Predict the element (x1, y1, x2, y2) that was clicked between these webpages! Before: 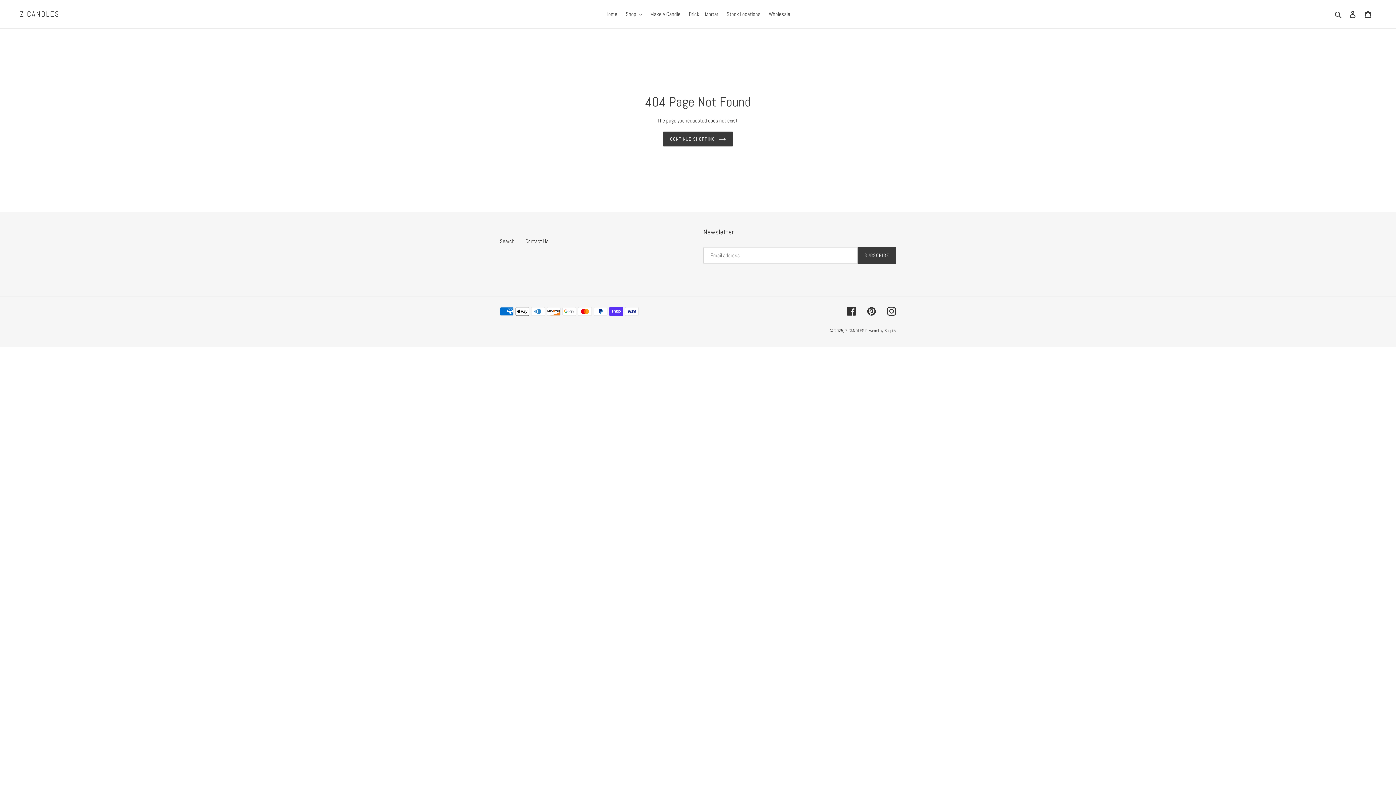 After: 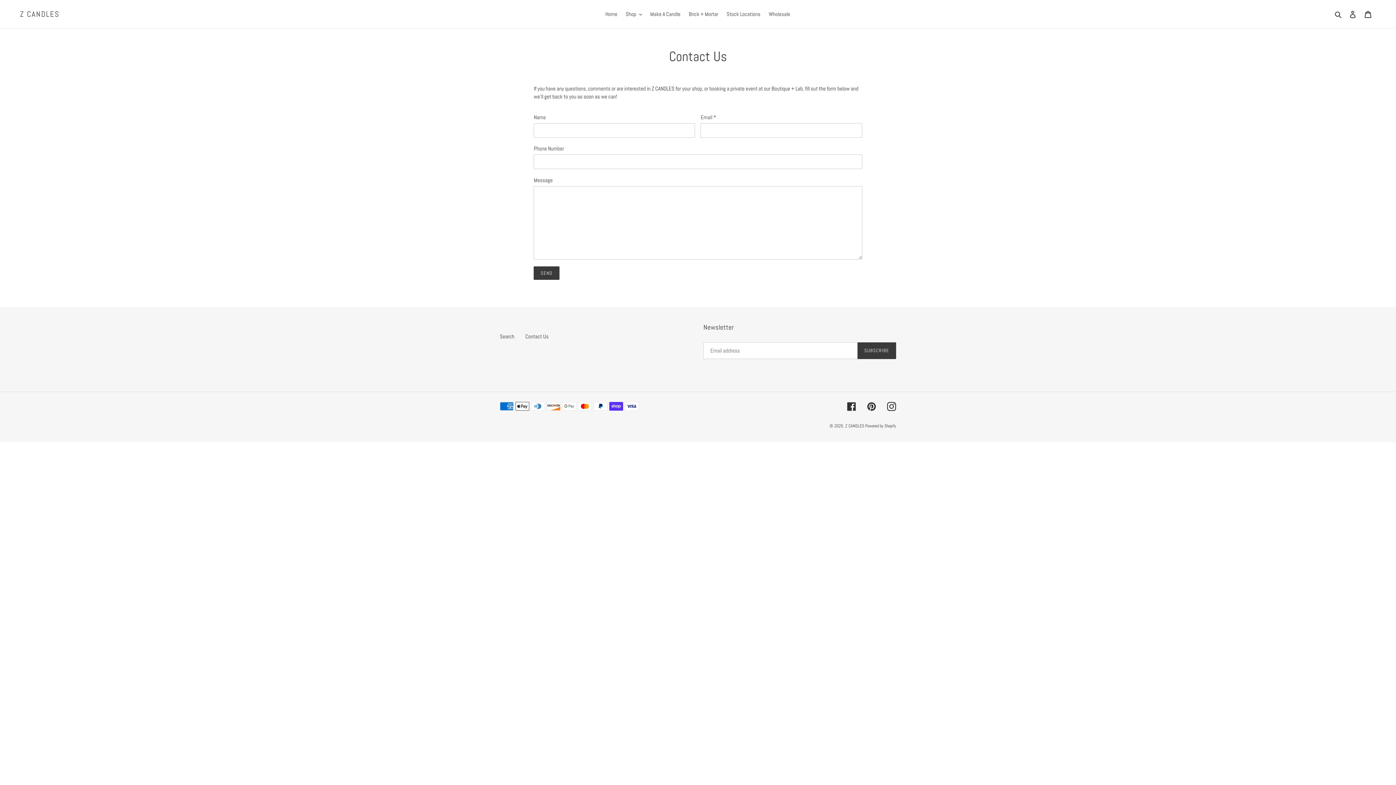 Action: label: Contact Us bbox: (525, 237, 548, 244)